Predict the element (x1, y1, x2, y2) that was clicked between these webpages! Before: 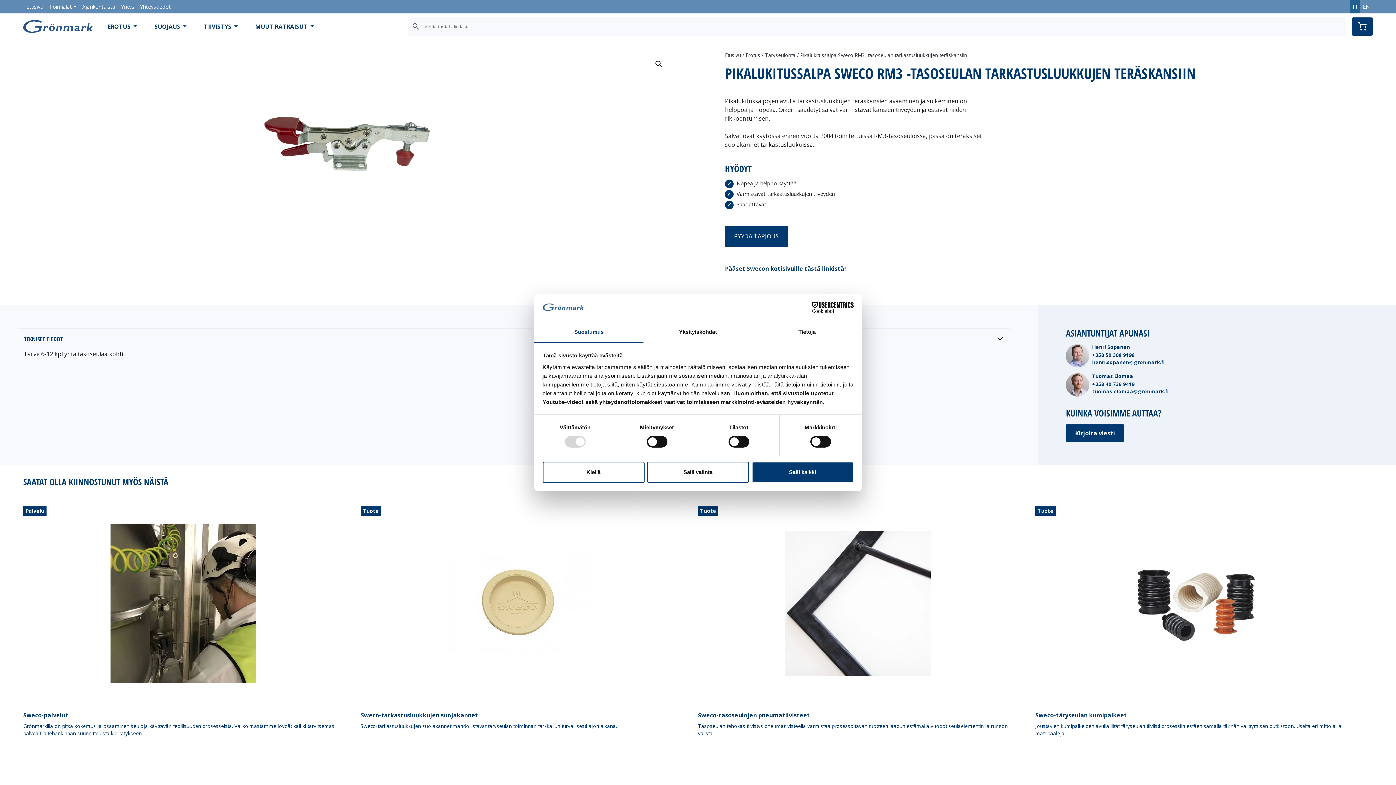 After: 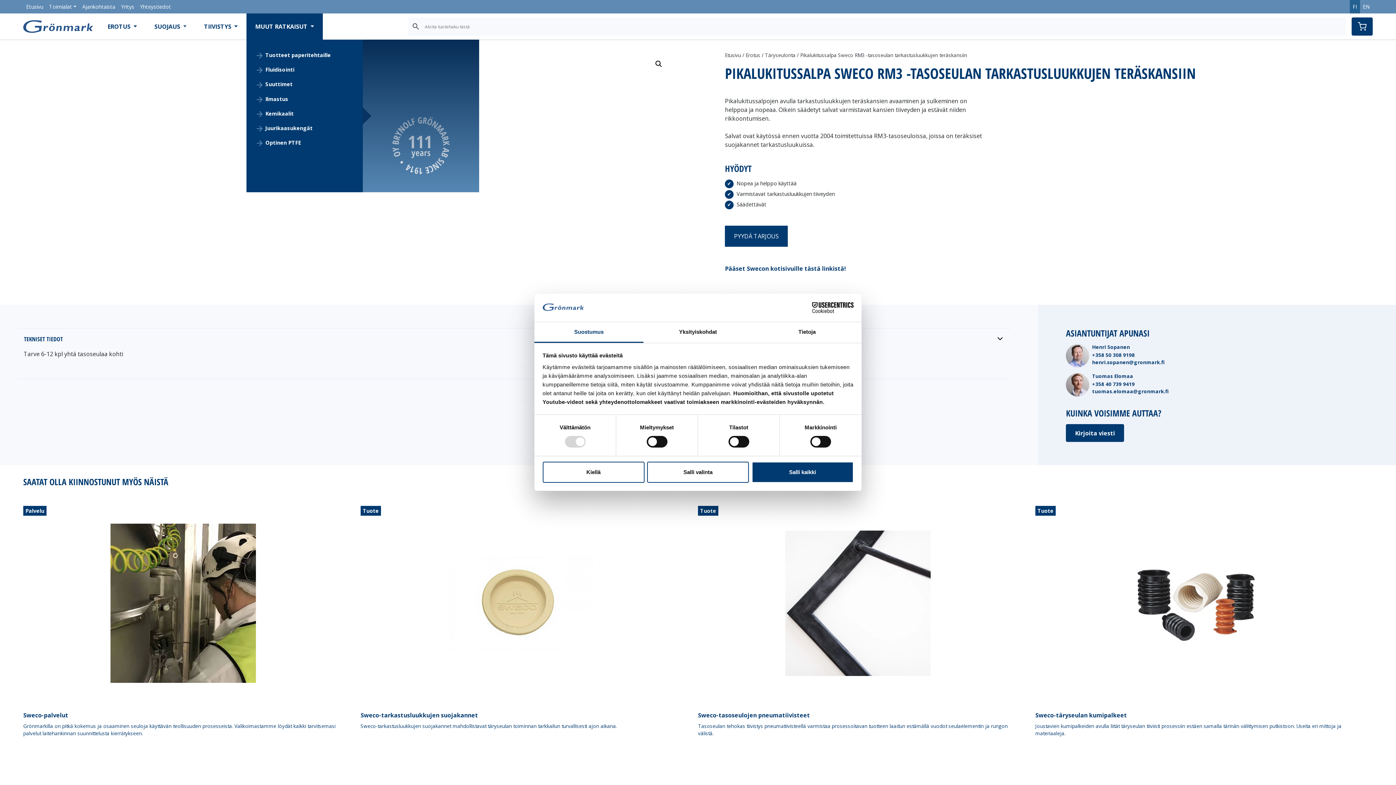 Action: bbox: (246, 13, 322, 39) label: MUUT RATKAISUT 